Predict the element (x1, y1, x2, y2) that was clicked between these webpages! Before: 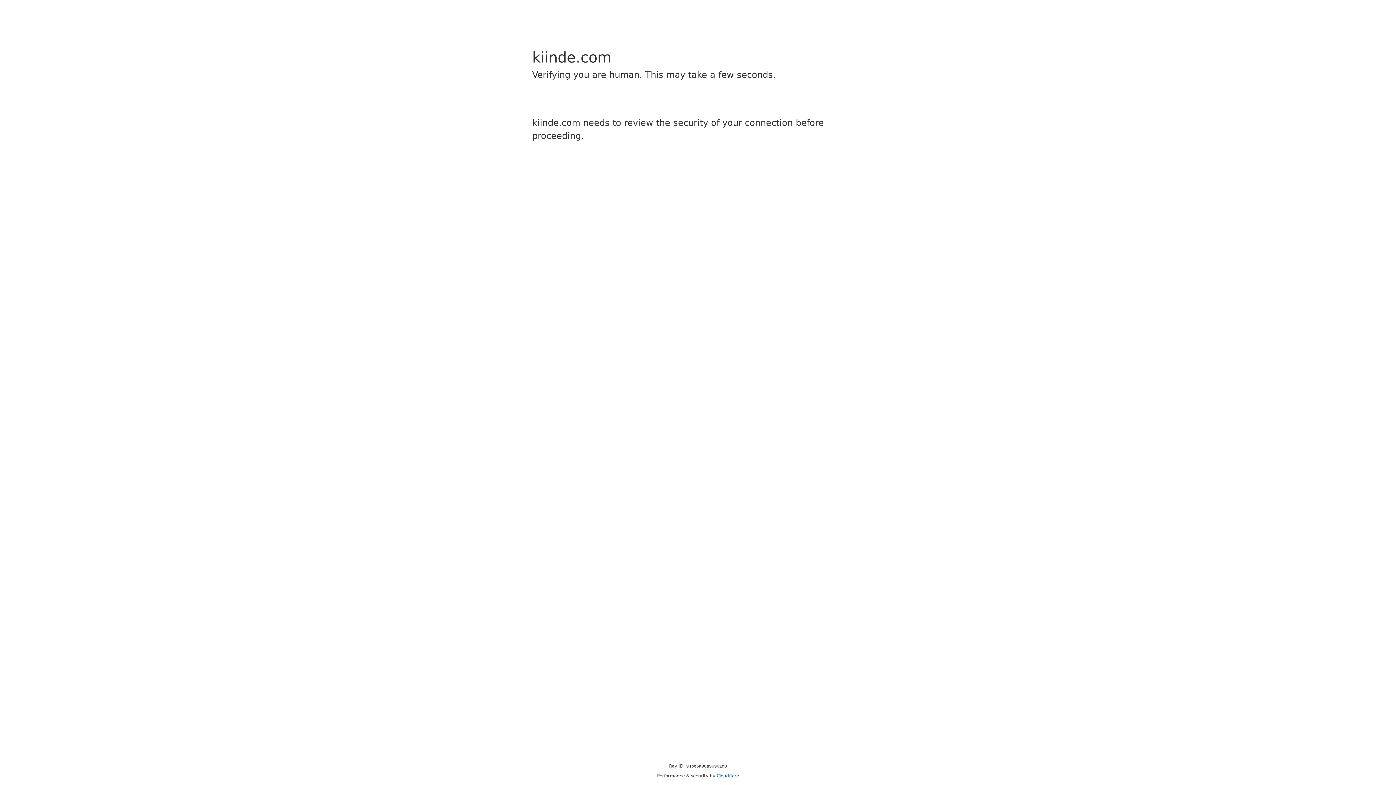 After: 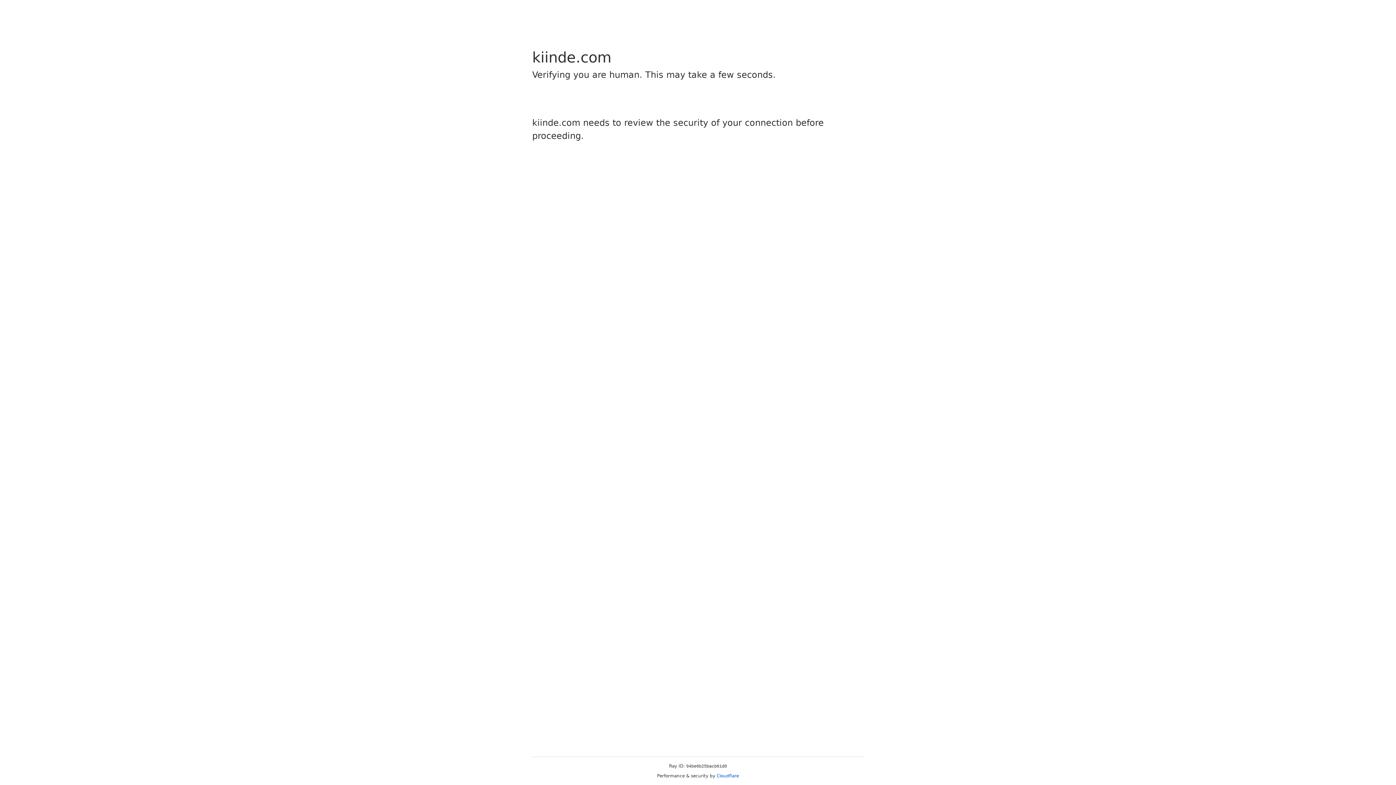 Action: bbox: (716, 773, 739, 778) label: Cloudflare